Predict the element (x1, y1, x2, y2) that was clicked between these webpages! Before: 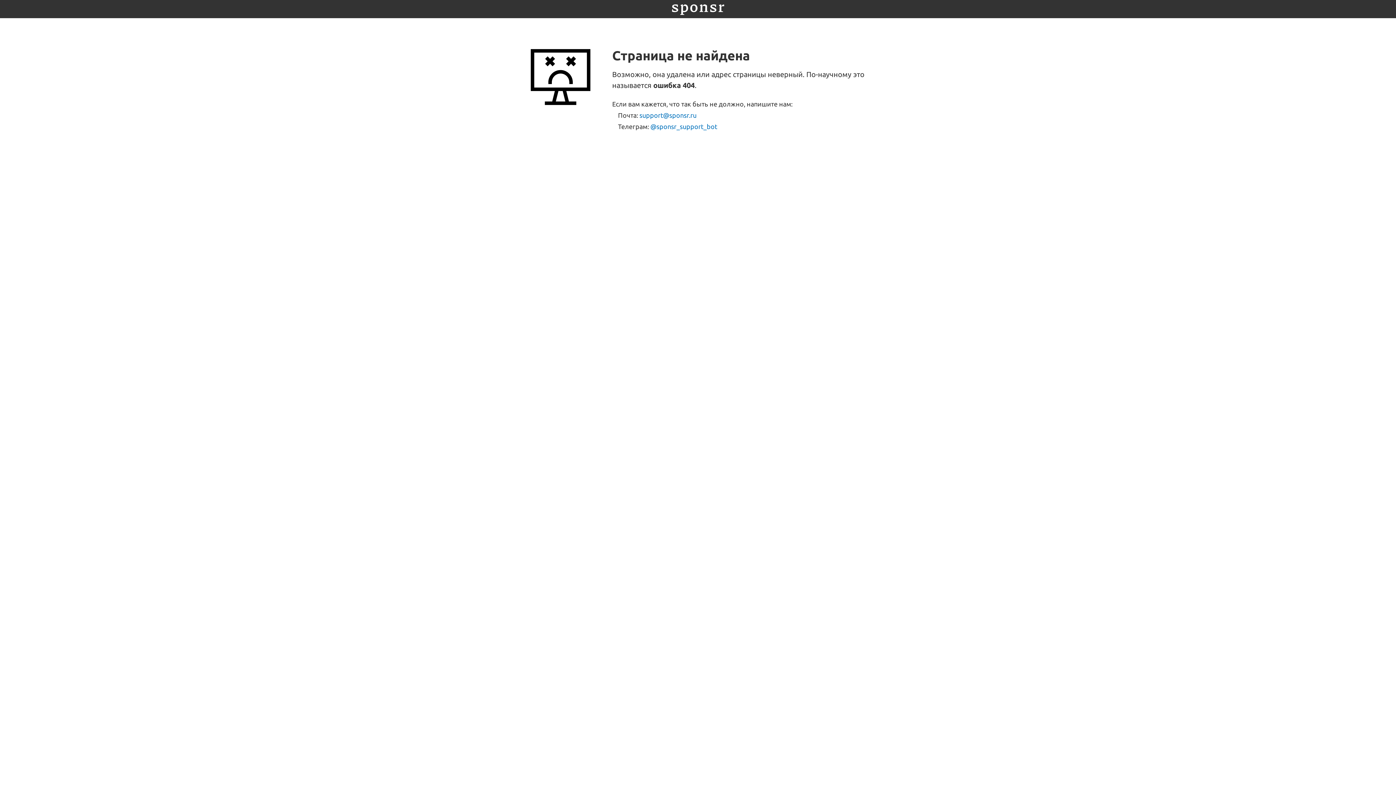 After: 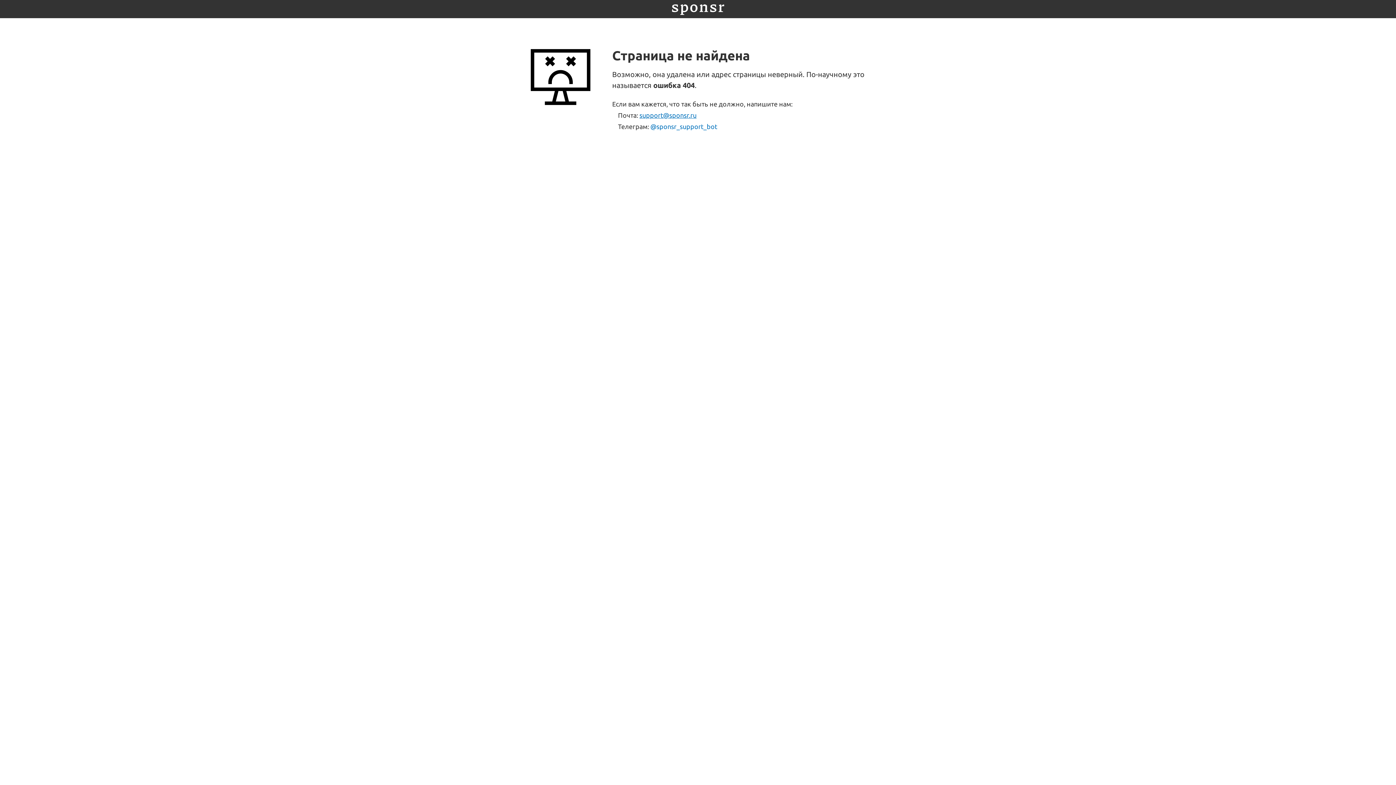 Action: label: support@sponsr.ru bbox: (639, 111, 696, 118)